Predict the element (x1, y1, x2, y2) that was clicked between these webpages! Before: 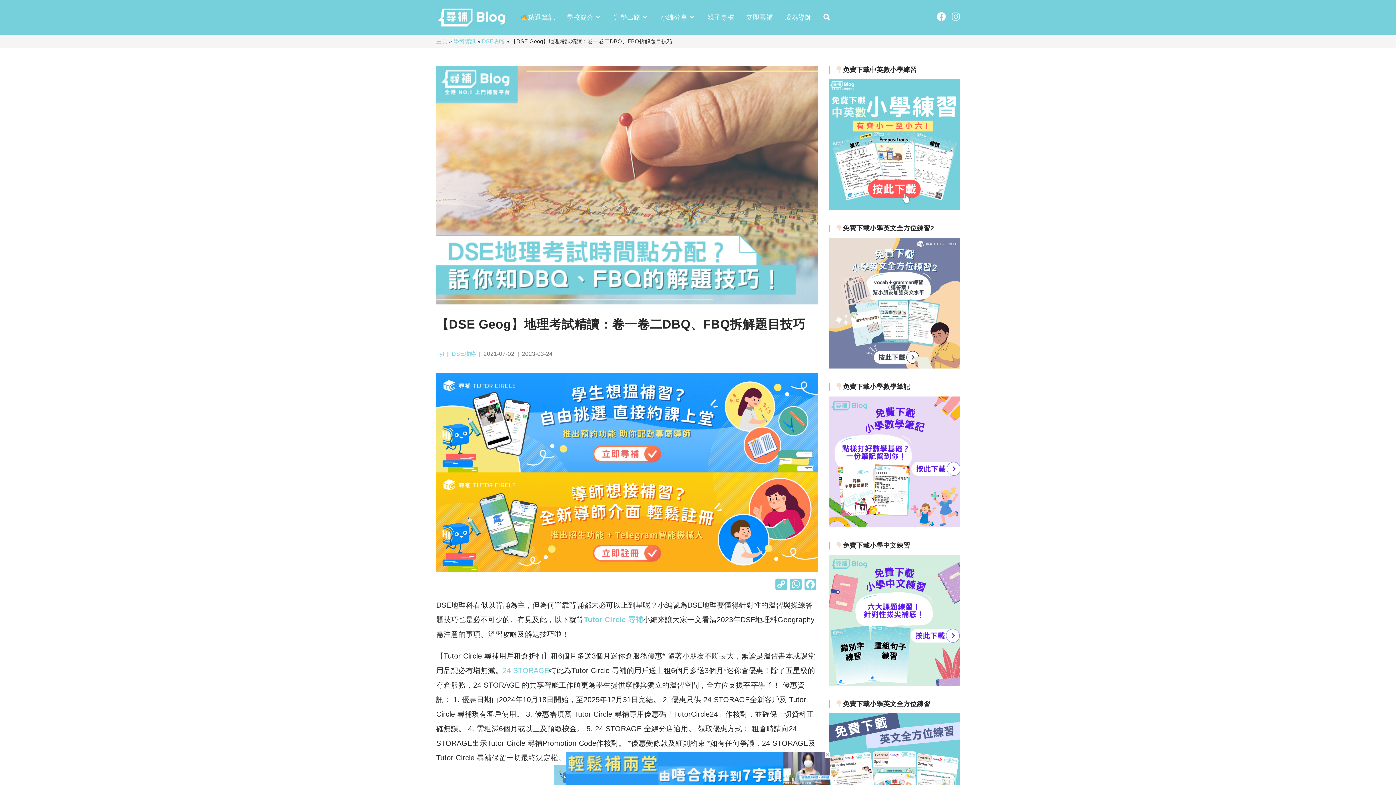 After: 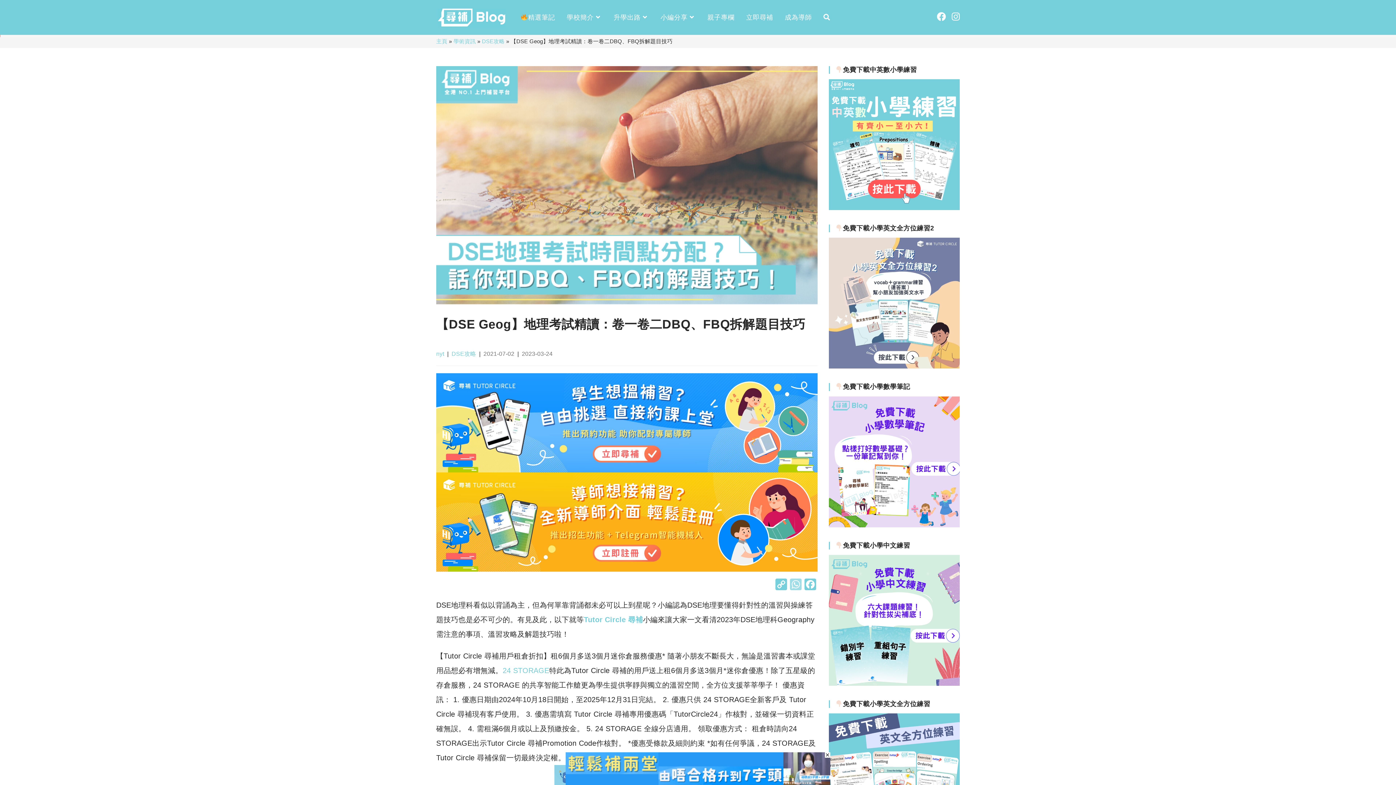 Action: bbox: (788, 578, 803, 592) label: WhatsApp